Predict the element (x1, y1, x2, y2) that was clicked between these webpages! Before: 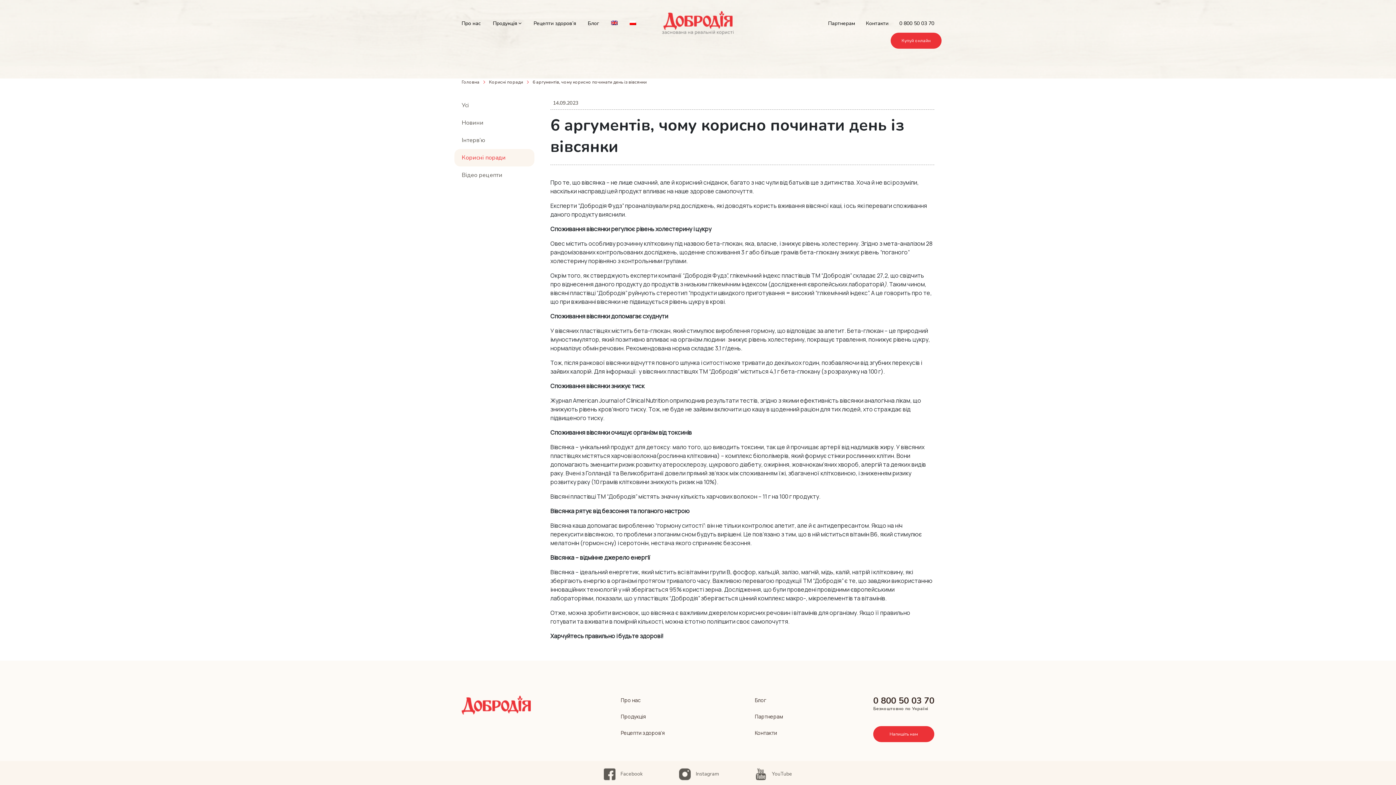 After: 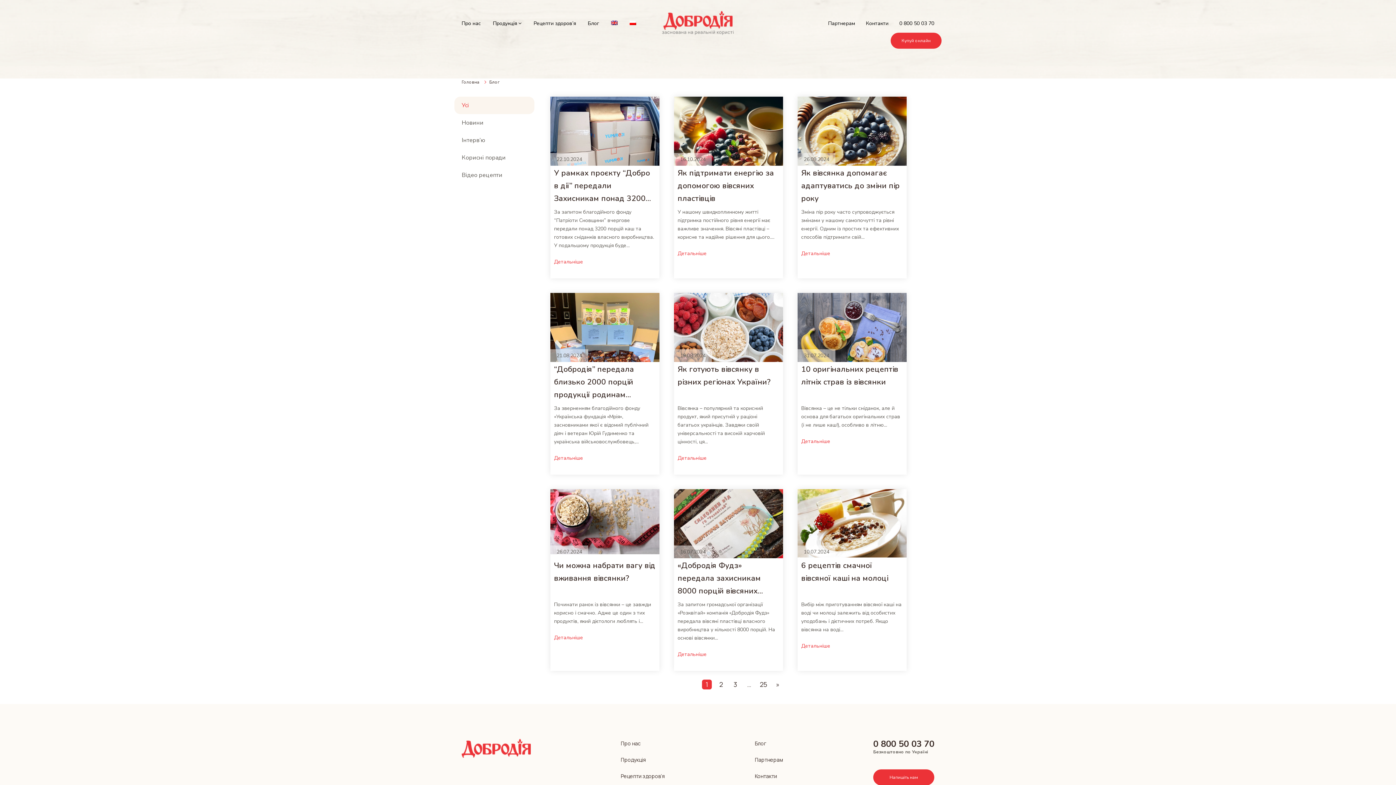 Action: bbox: (588, 13, 610, 33) label: Блог